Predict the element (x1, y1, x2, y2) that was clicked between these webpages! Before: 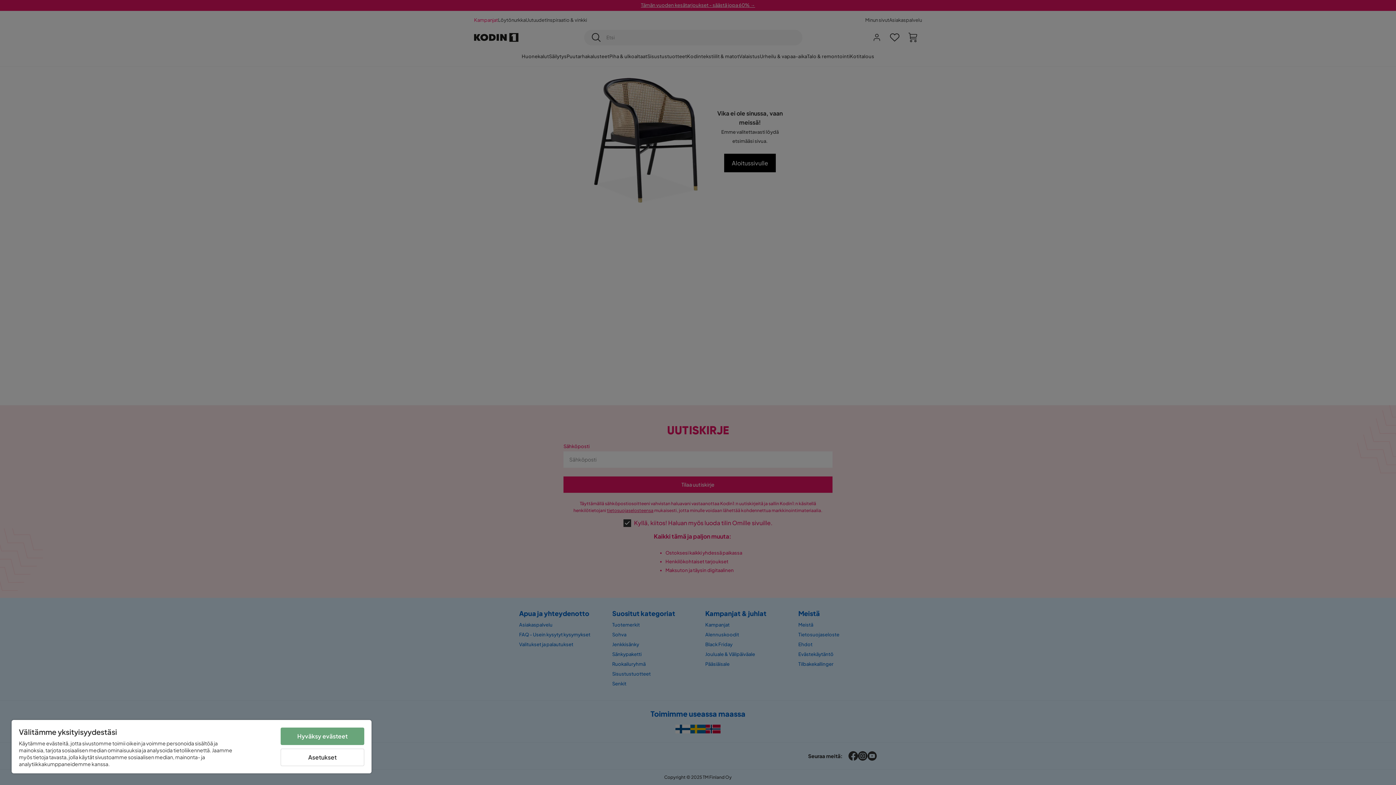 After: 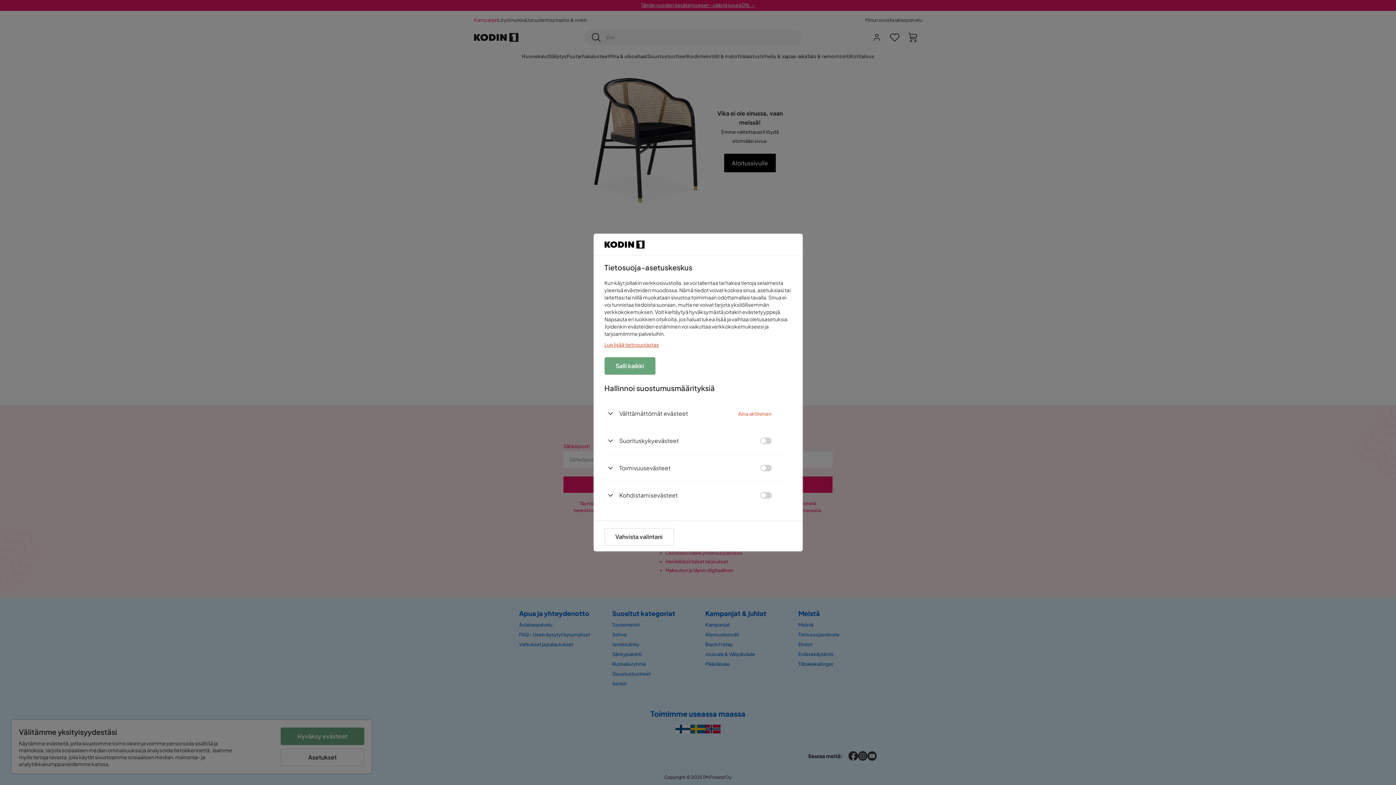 Action: bbox: (280, 749, 364, 766) label: Asetukset